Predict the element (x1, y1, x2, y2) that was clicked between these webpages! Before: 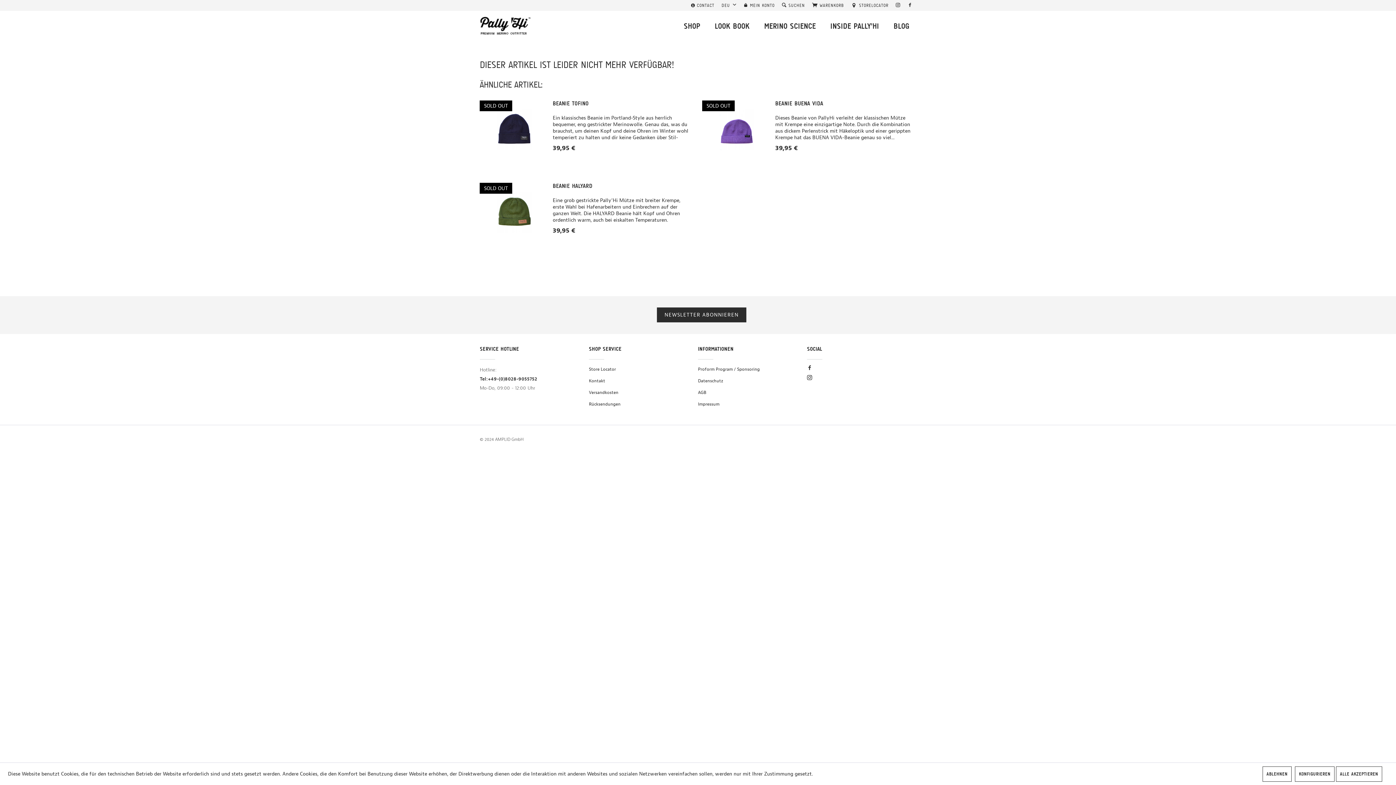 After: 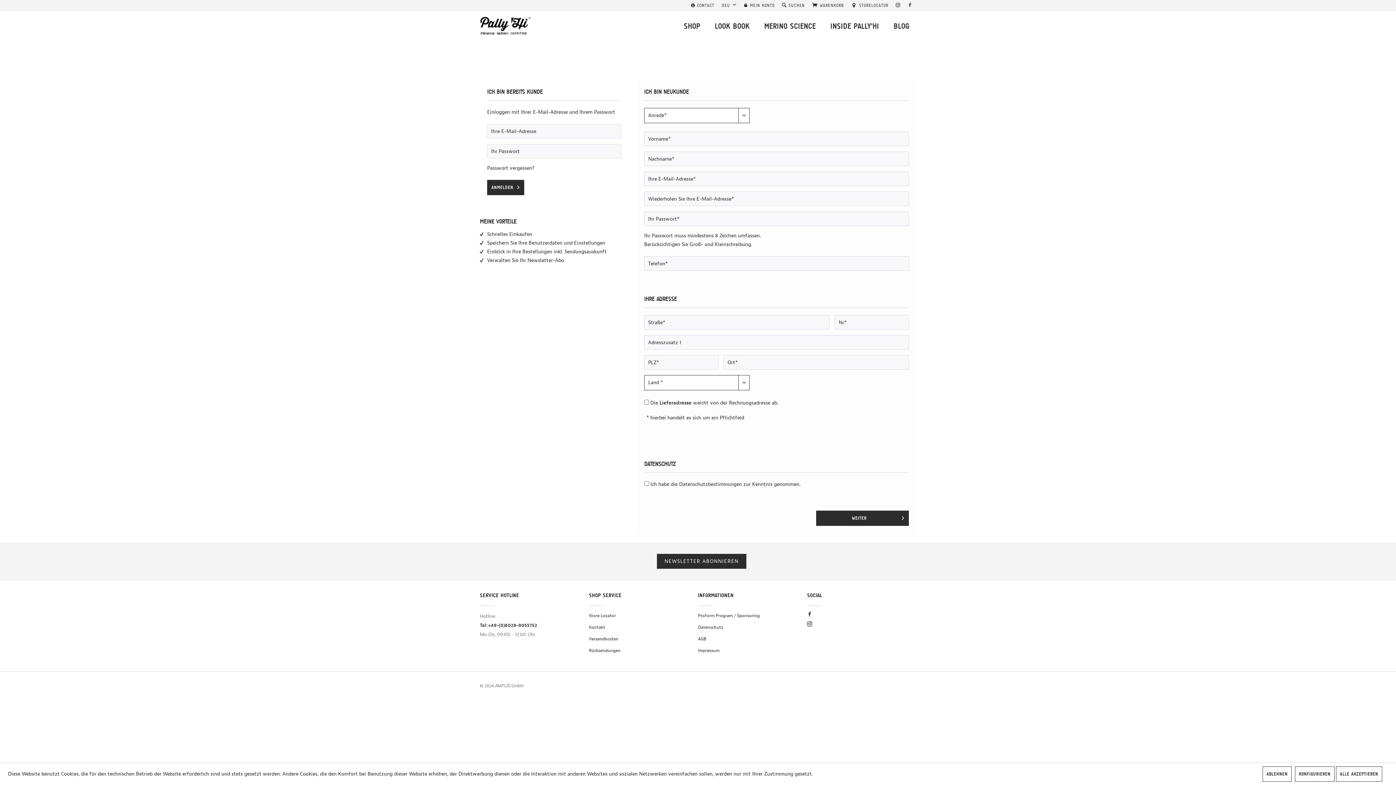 Action: bbox: (740, 0, 778, 10) label:  MEIN KONTO